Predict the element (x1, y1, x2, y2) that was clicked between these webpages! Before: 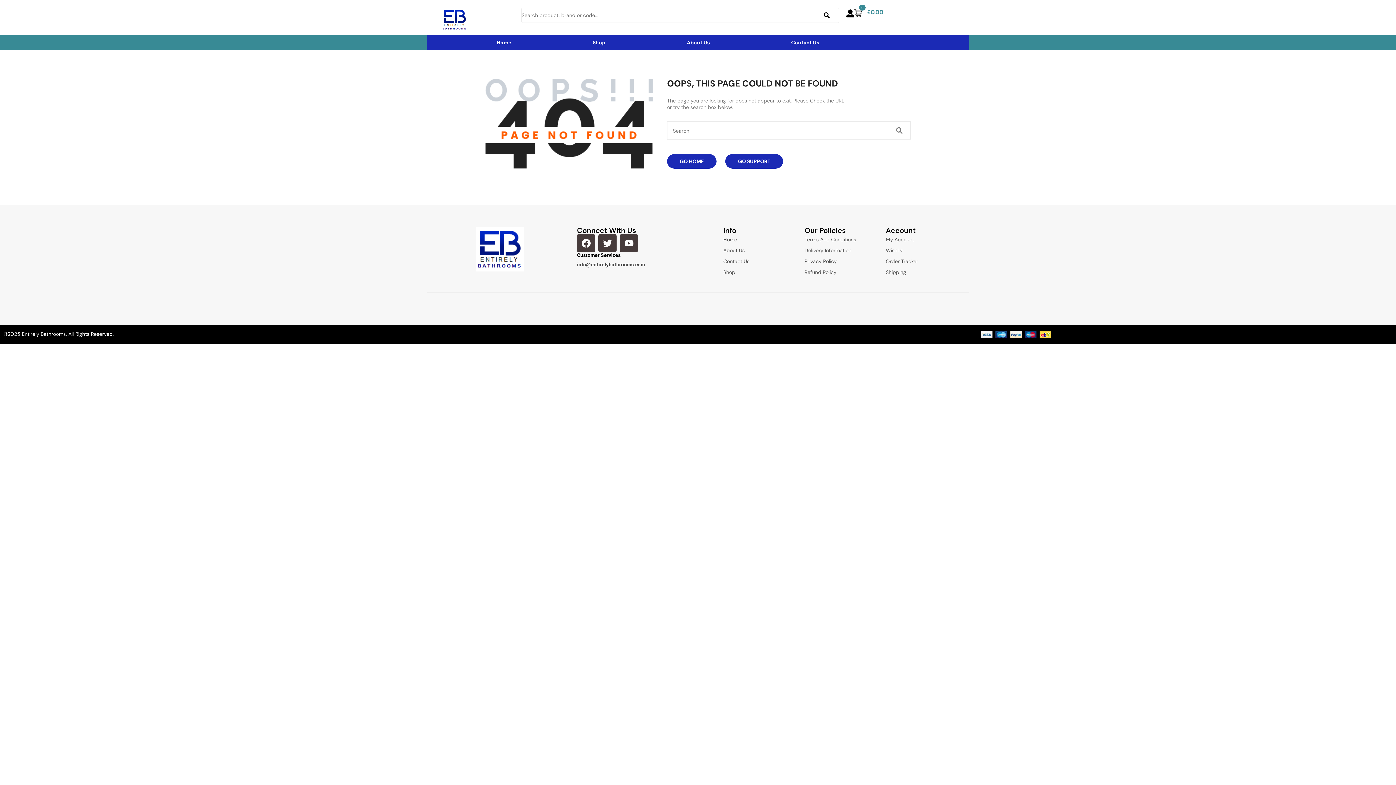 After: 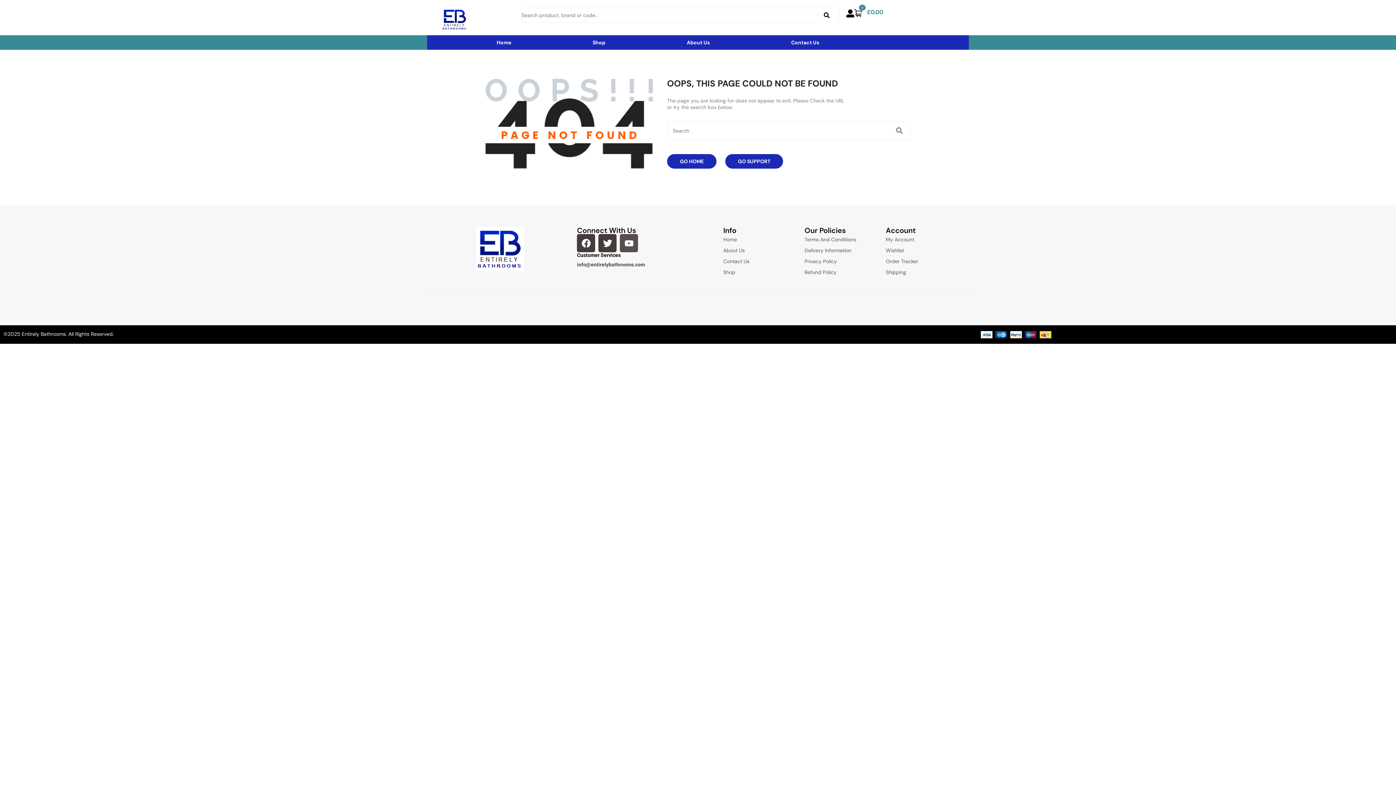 Action: bbox: (620, 234, 638, 252) label: Youtube